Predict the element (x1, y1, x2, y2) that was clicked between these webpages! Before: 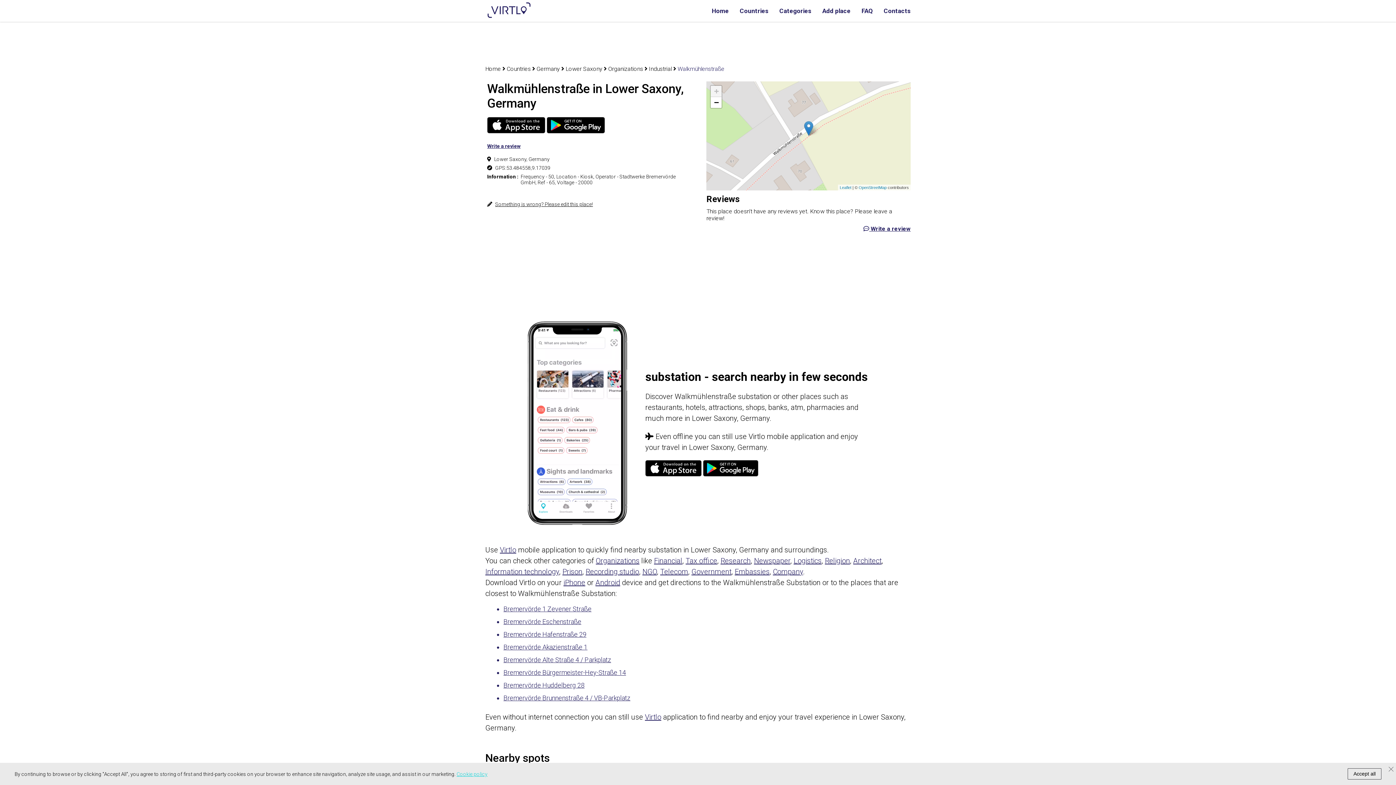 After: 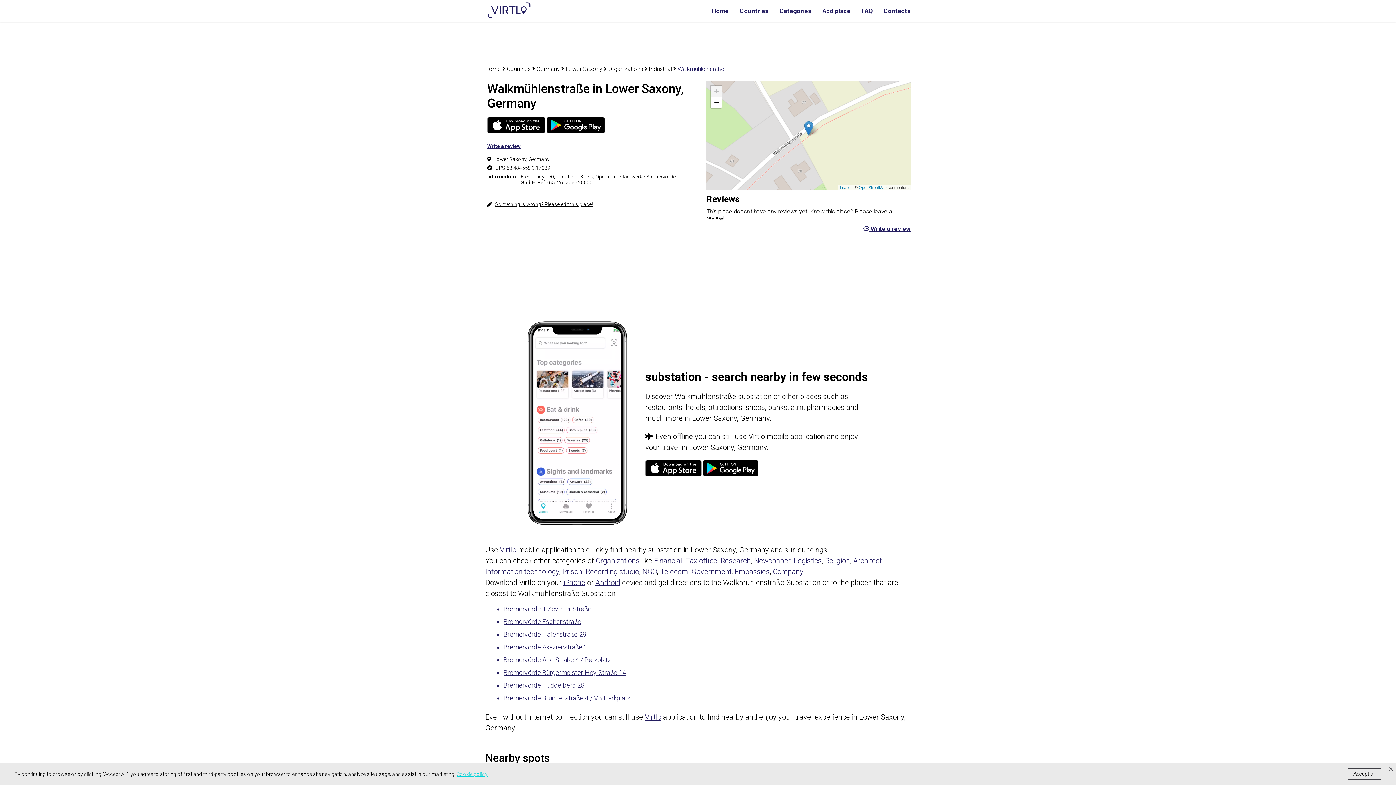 Action: bbox: (500, 545, 516, 554) label: Virtlo